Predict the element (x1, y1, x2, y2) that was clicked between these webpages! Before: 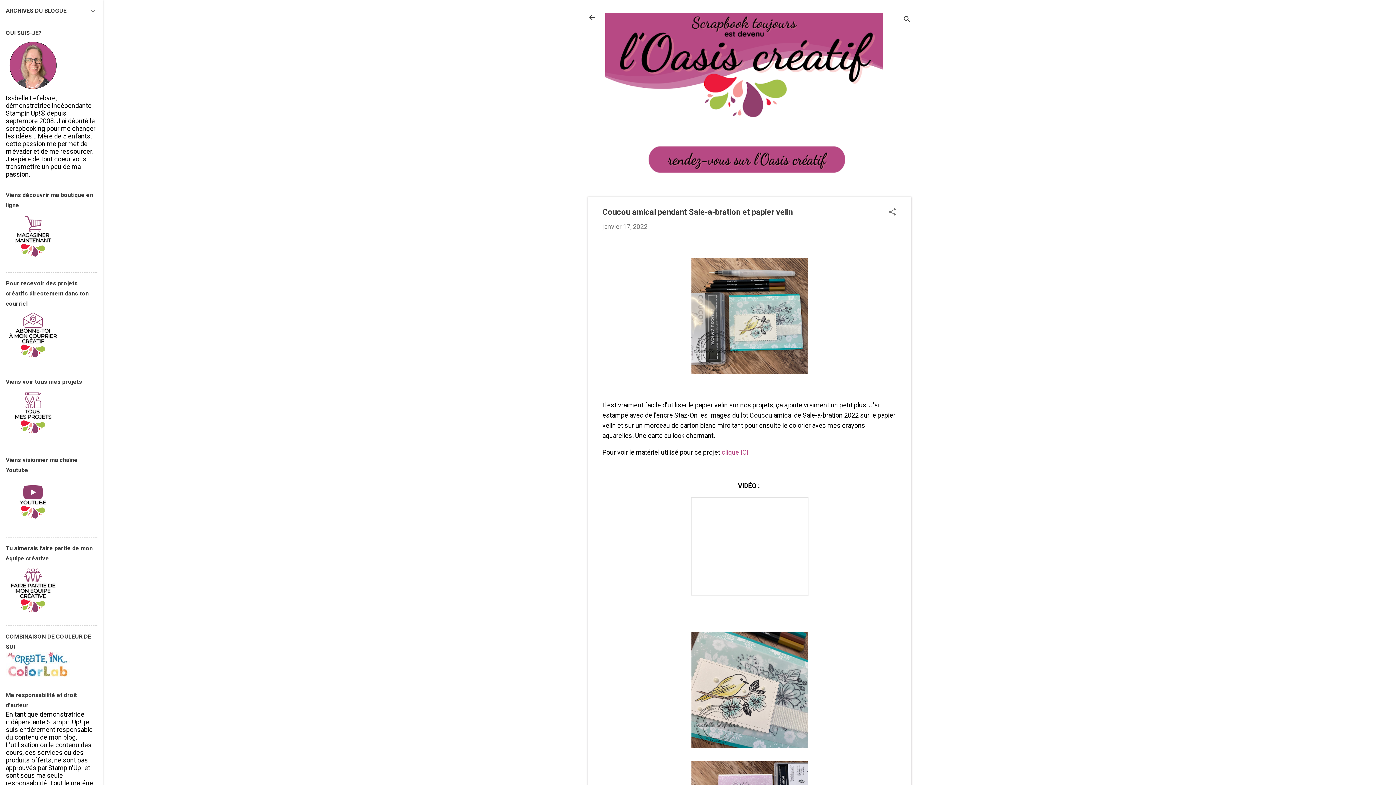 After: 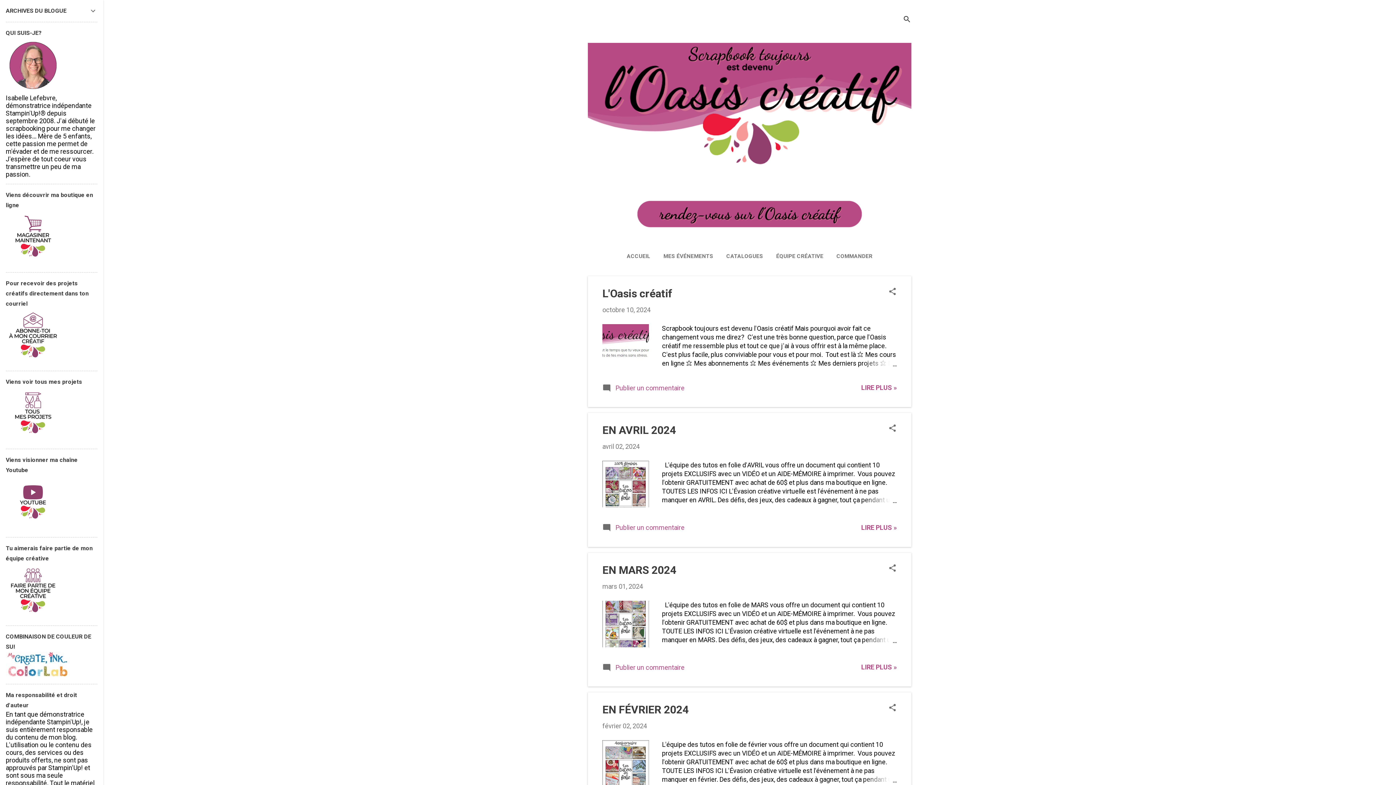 Action: bbox: (588, 13, 596, 23)